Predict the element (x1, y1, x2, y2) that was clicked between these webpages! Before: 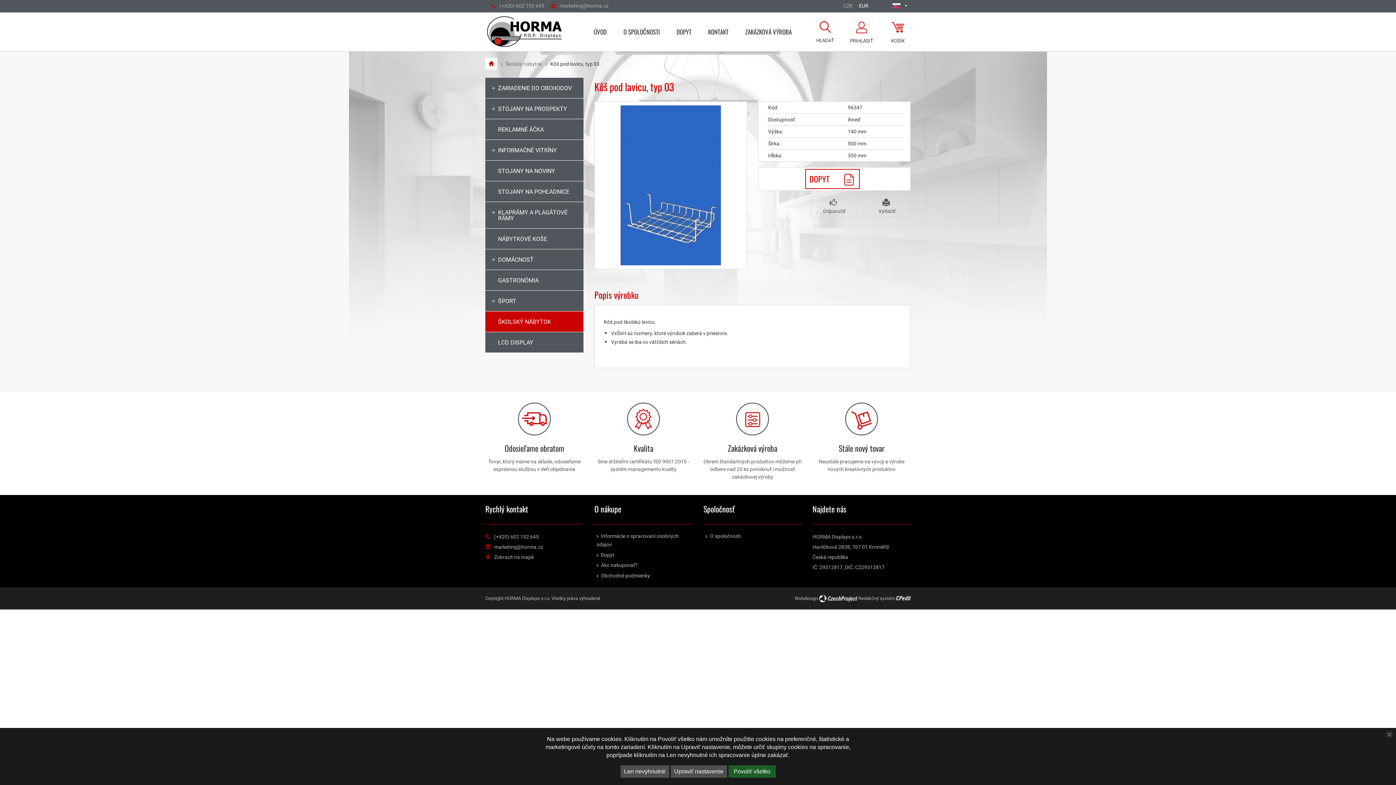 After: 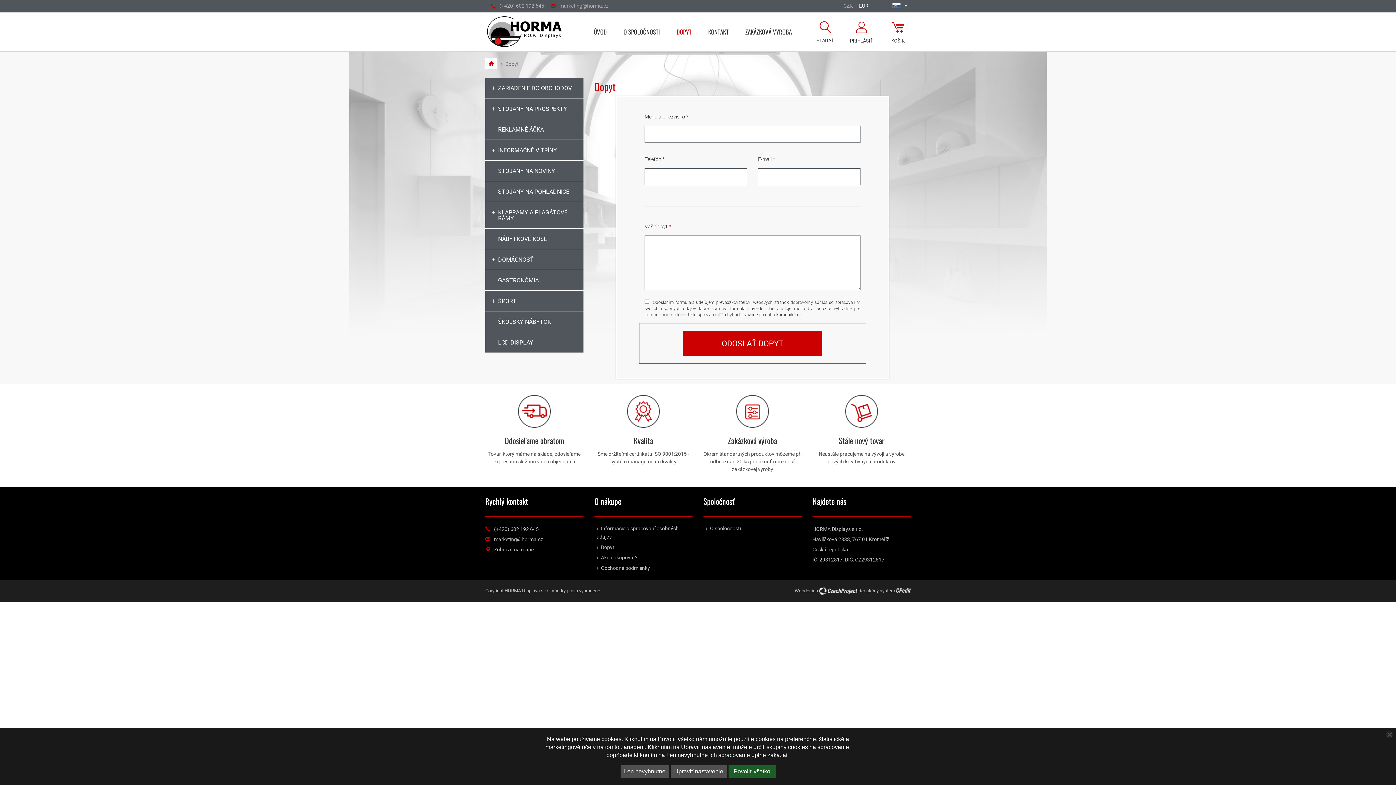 Action: bbox: (668, 21, 700, 41) label: DOPYT